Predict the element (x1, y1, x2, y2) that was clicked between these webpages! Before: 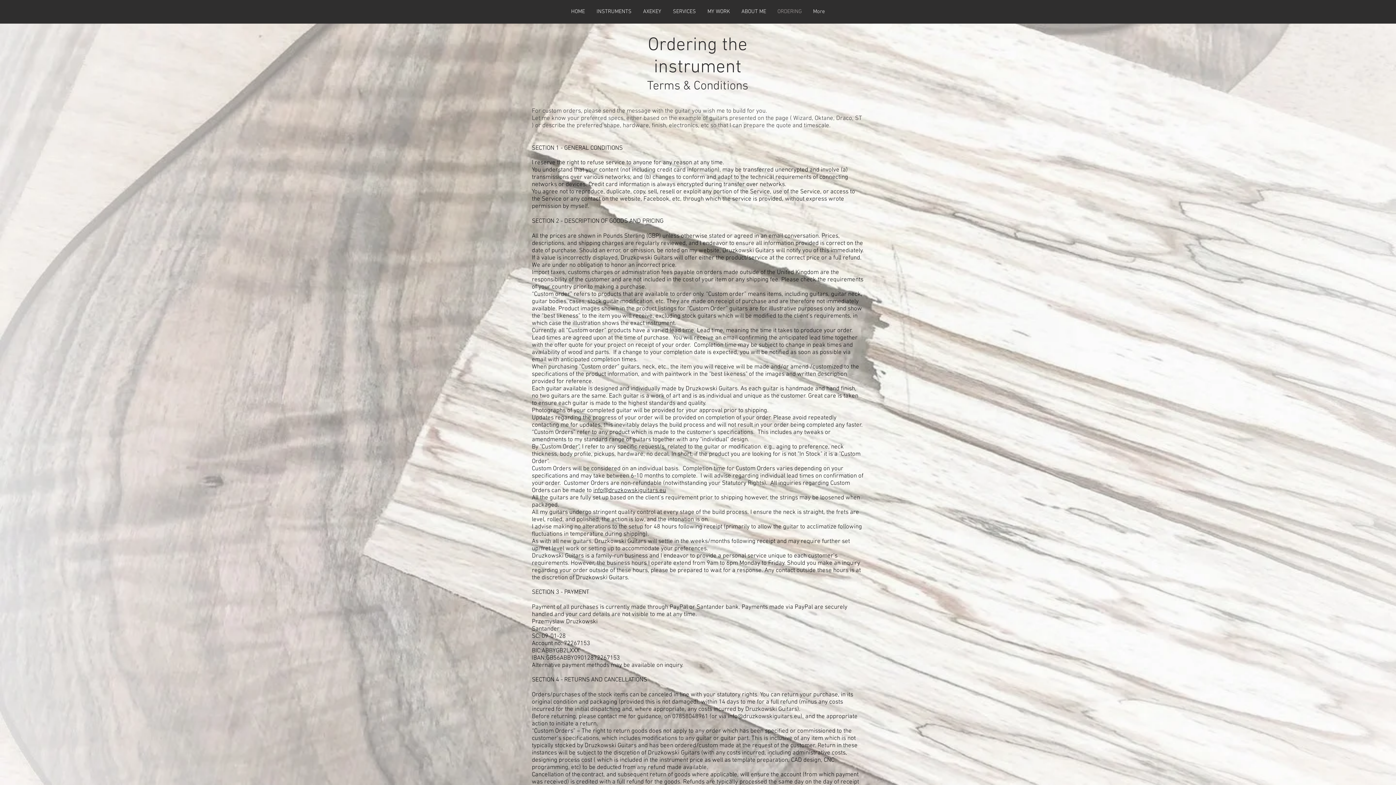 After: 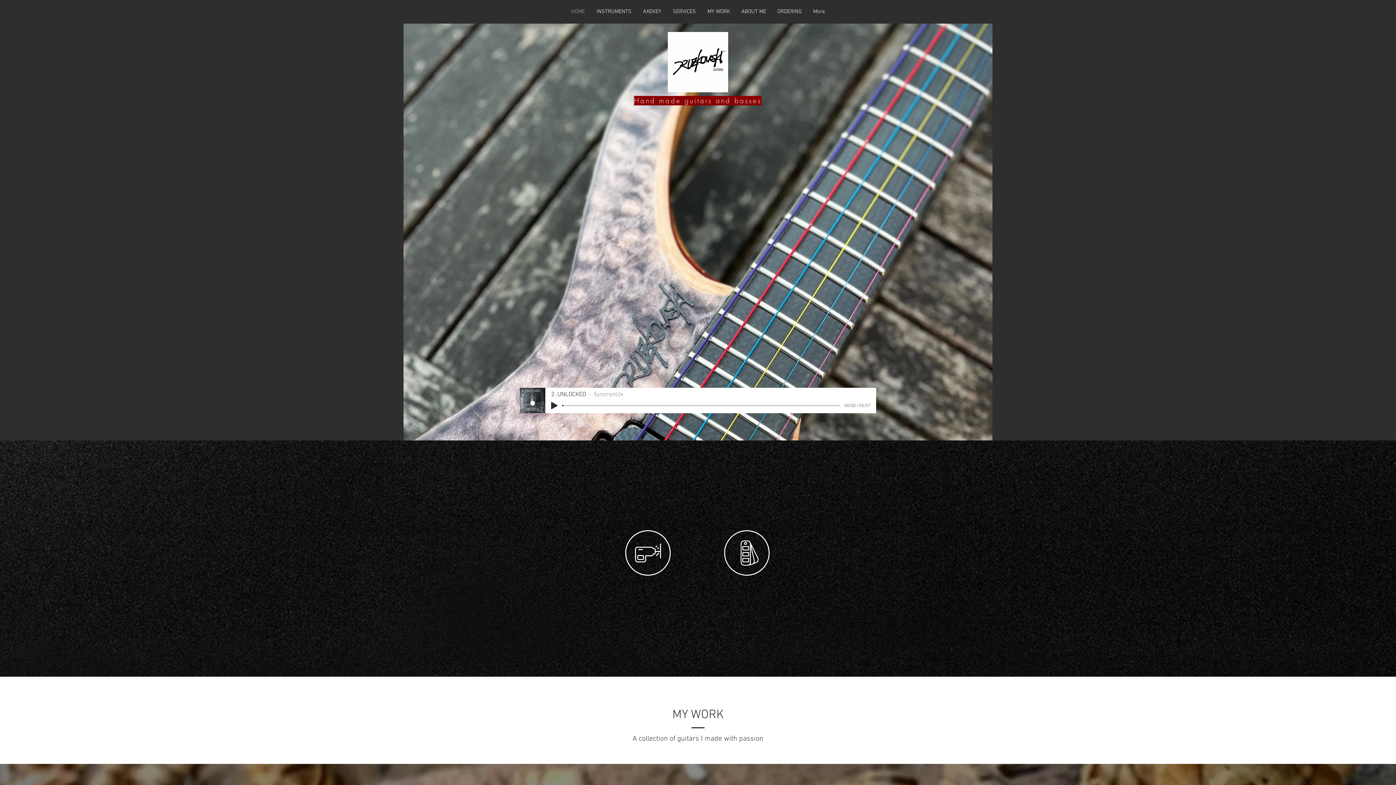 Action: label: ABOUT ME bbox: (736, 7, 772, 16)